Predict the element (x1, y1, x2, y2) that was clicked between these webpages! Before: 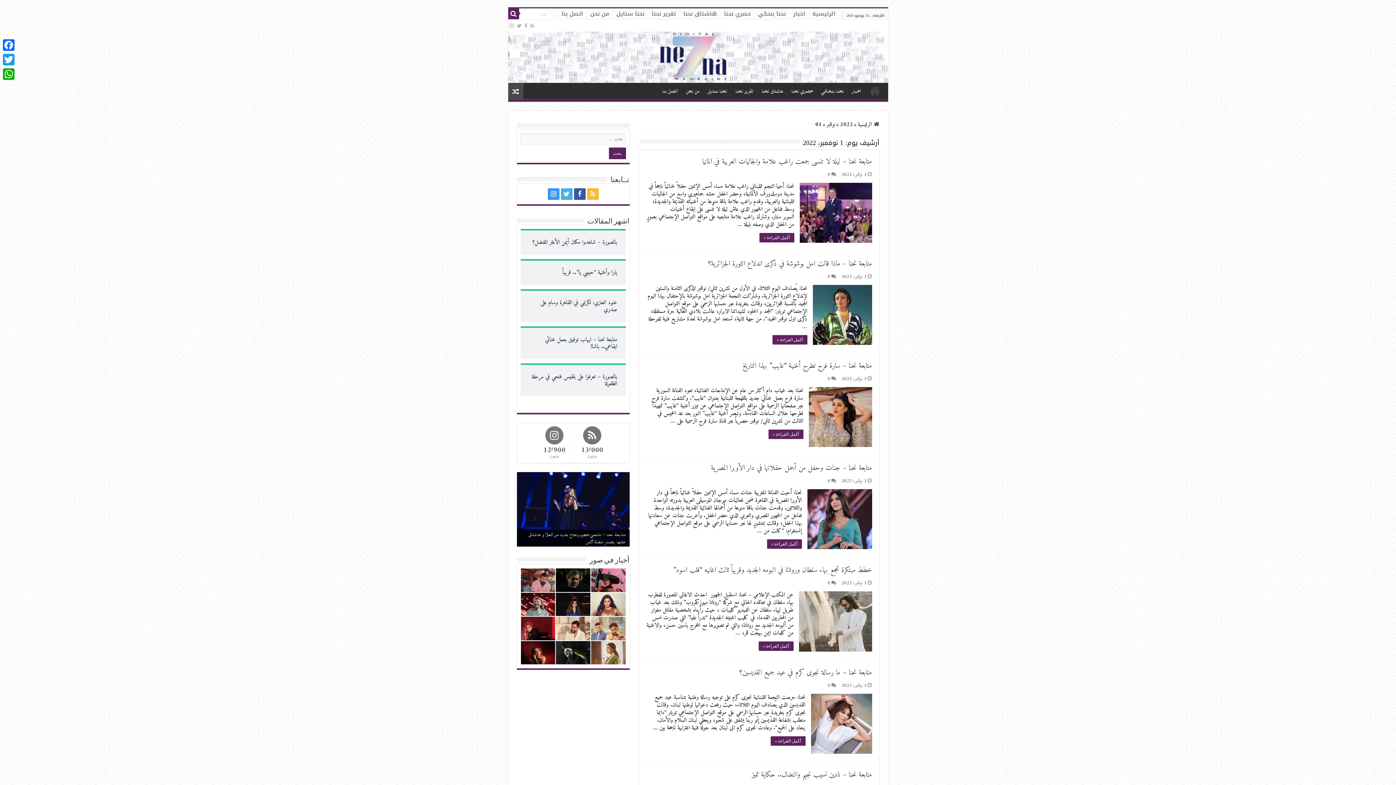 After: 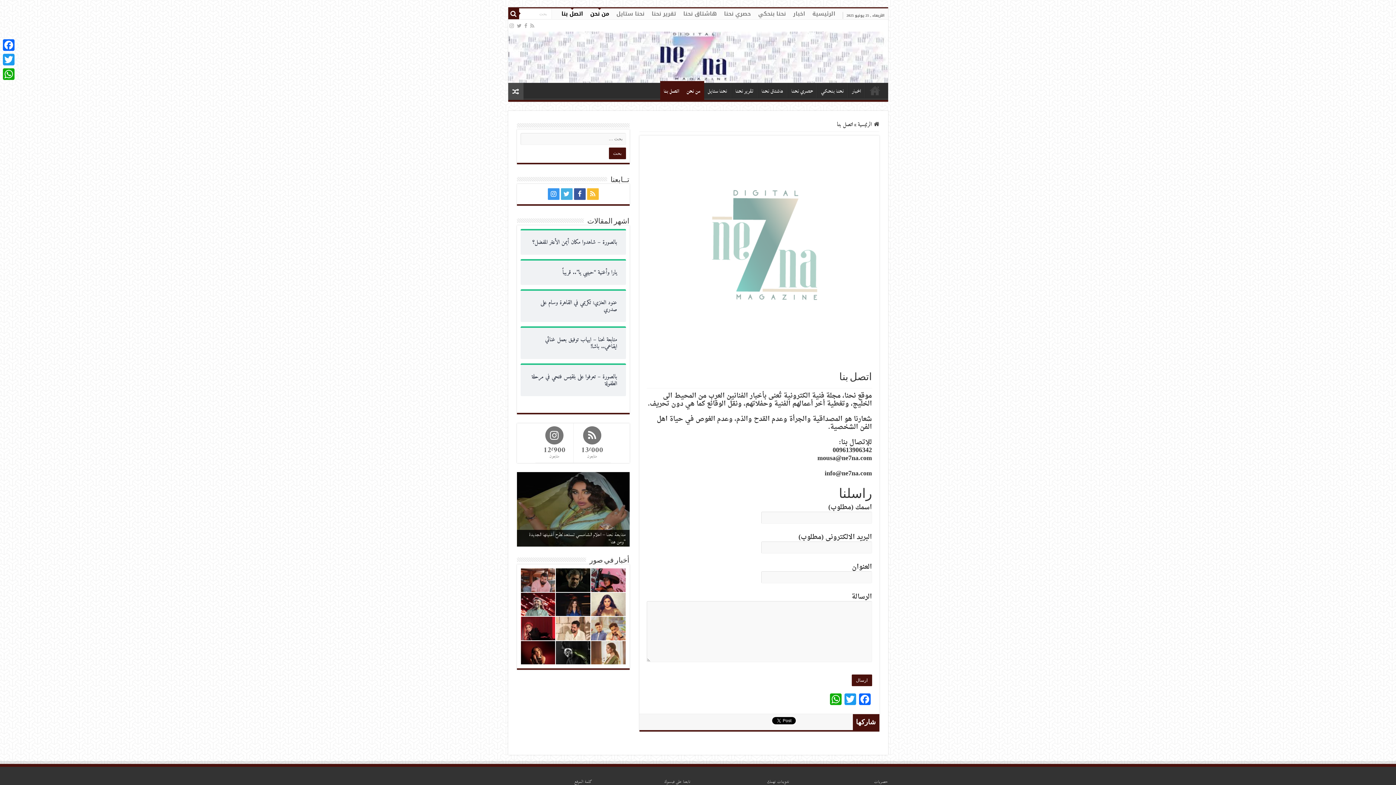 Action: label: من نحن bbox: (586, 8, 612, 19)